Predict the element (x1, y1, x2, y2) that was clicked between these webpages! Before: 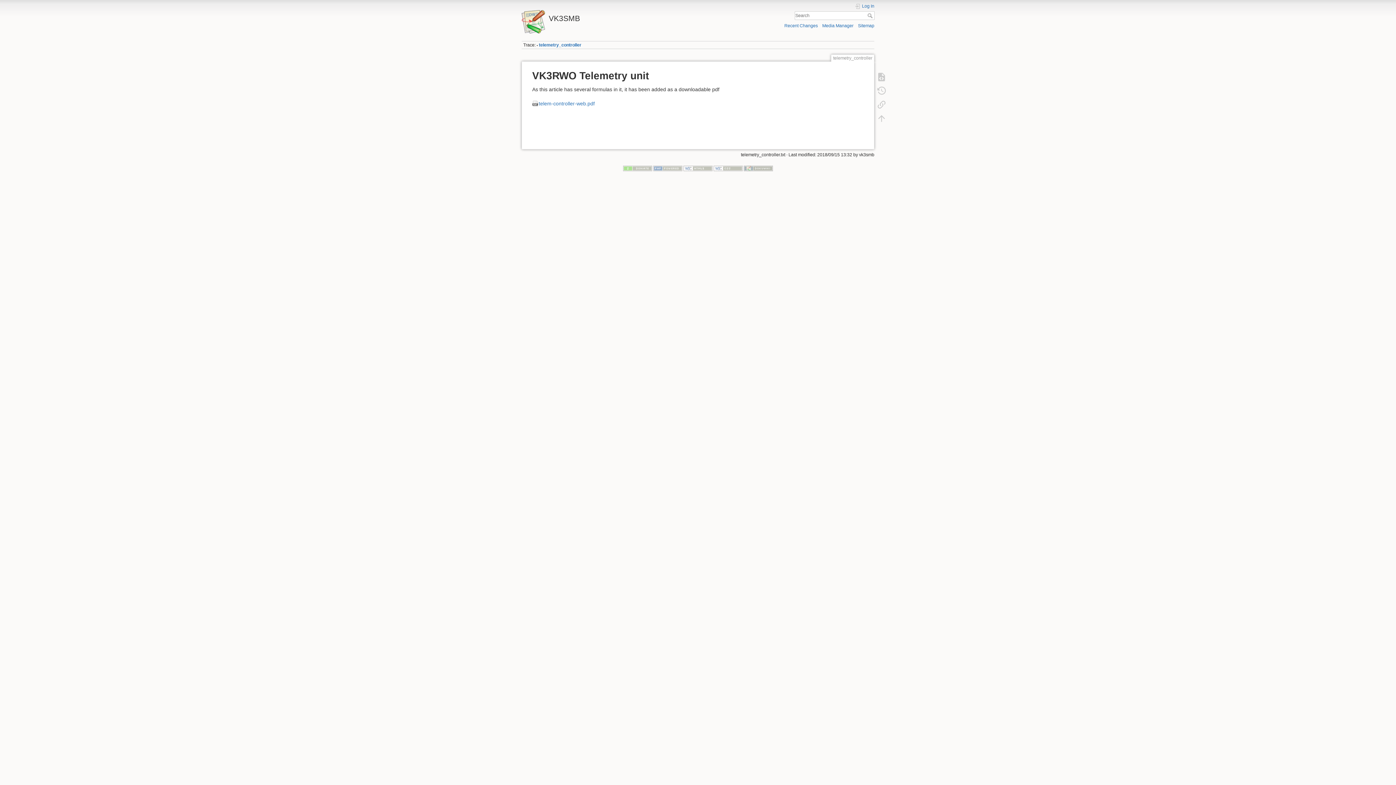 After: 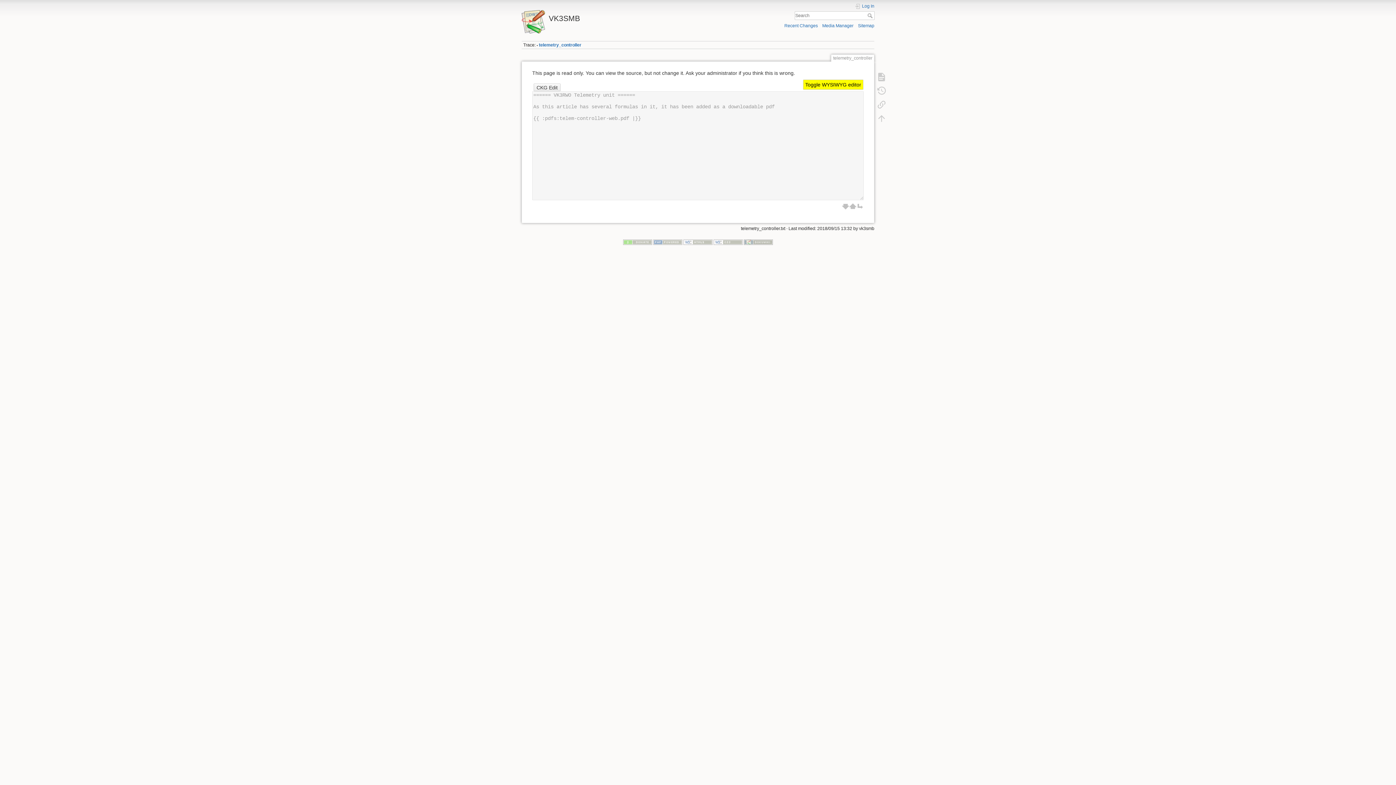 Action: bbox: (873, 70, 890, 83)